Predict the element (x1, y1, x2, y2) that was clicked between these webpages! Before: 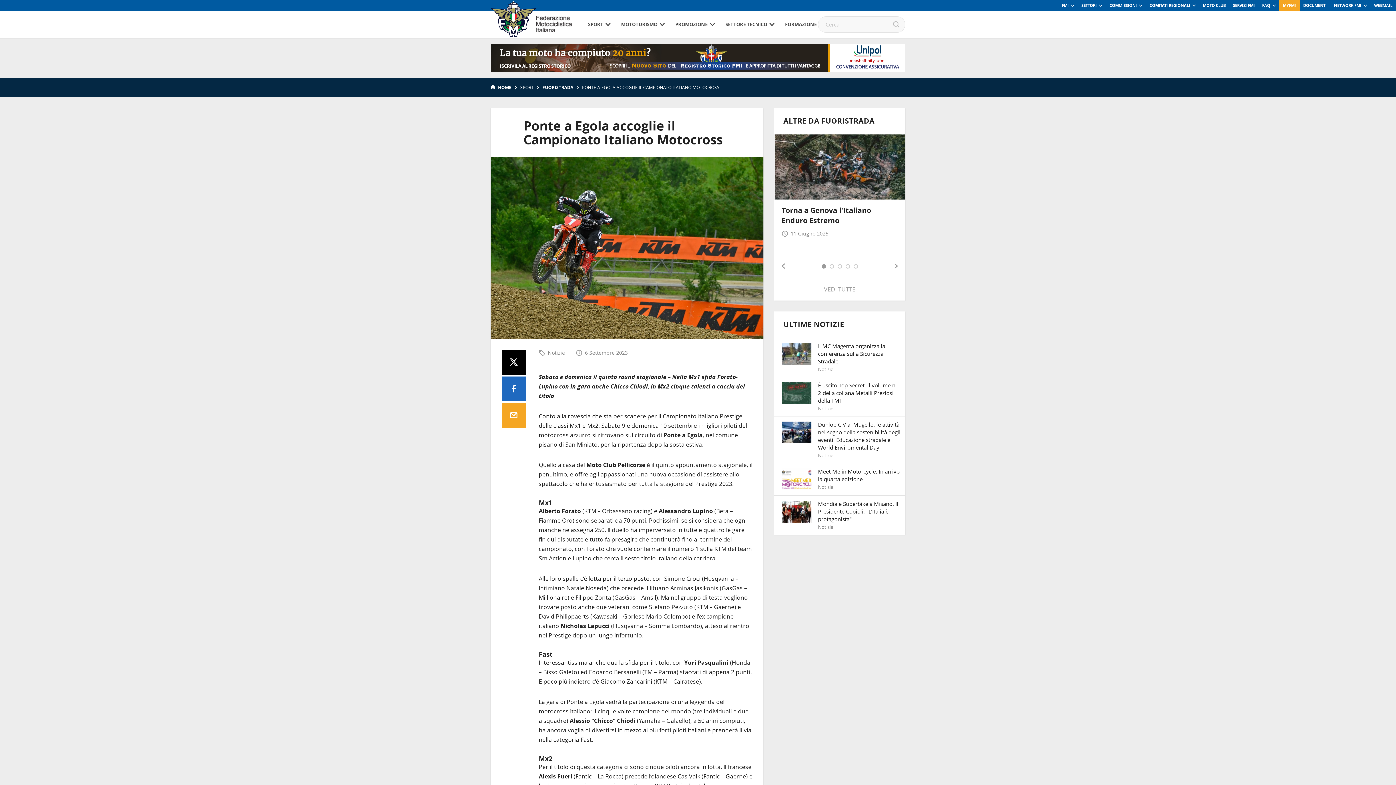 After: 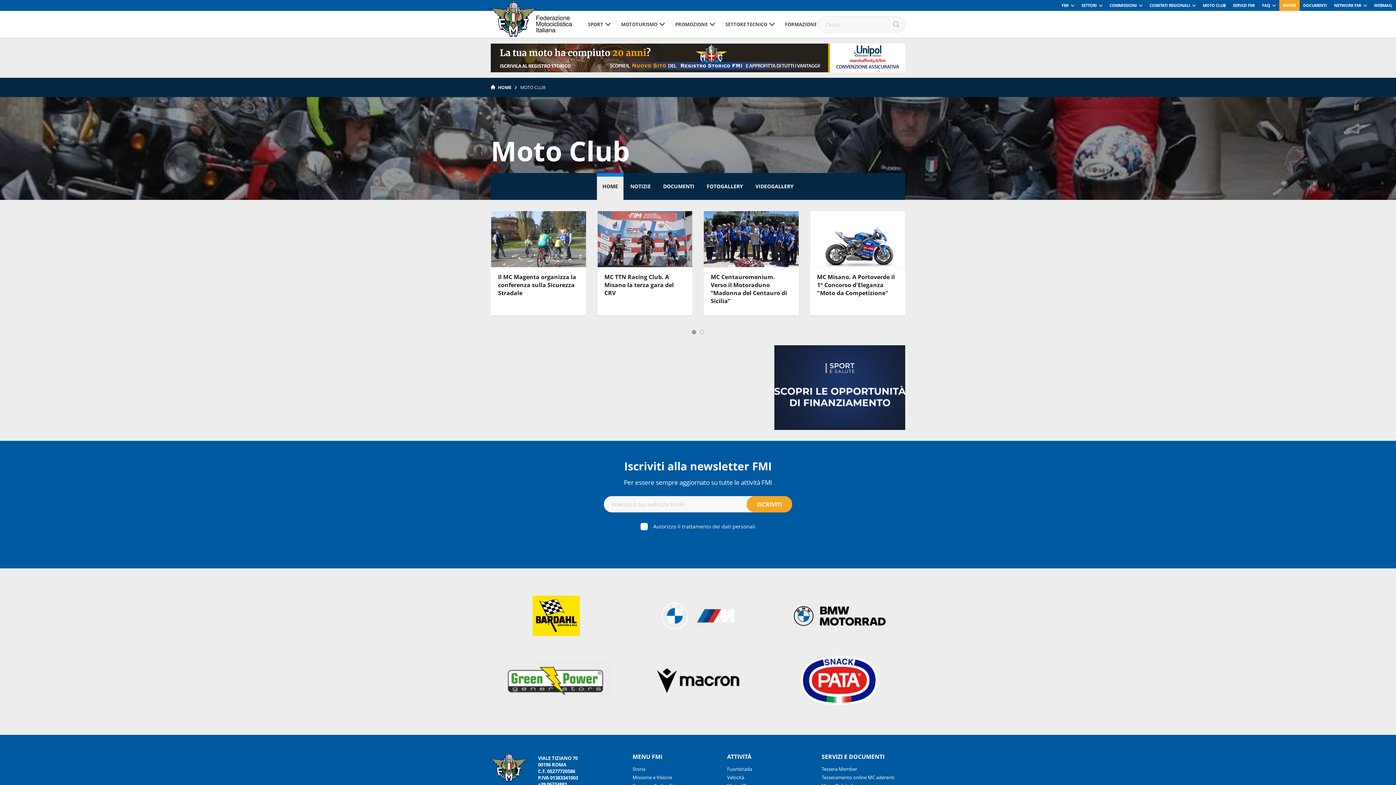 Action: label: MOTO CLUB bbox: (1199, 0, 1229, 10)